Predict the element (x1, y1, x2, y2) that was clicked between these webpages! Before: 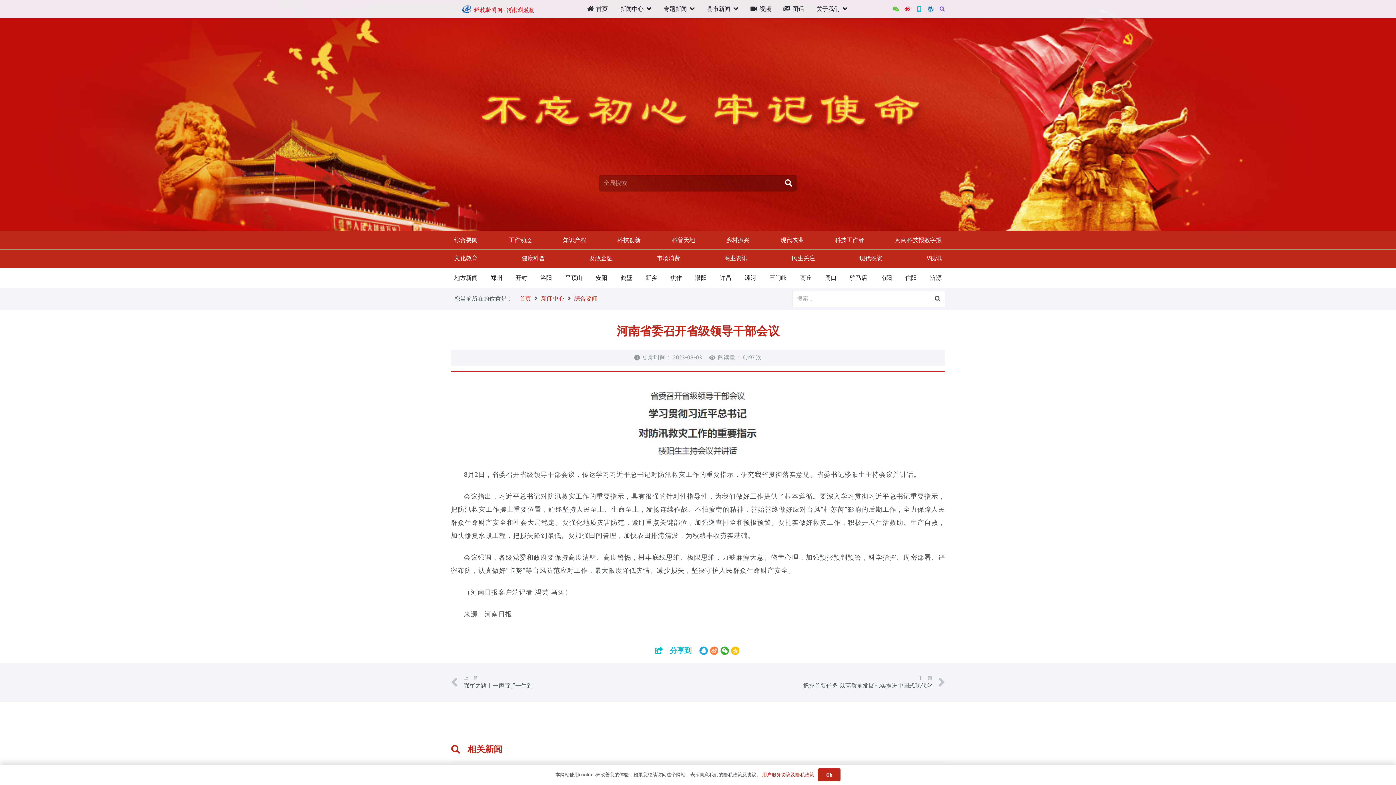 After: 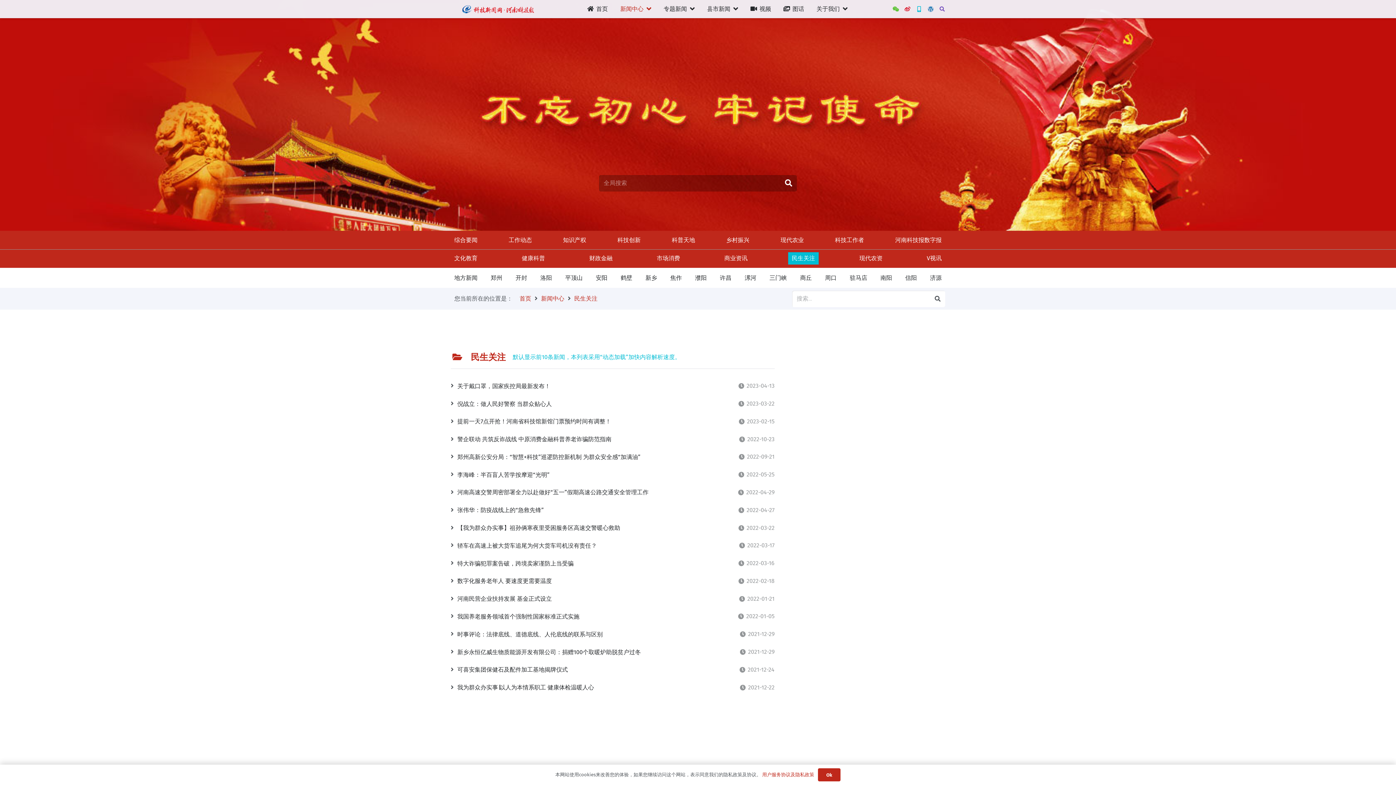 Action: label: 民生关注 bbox: (788, 252, 818, 264)